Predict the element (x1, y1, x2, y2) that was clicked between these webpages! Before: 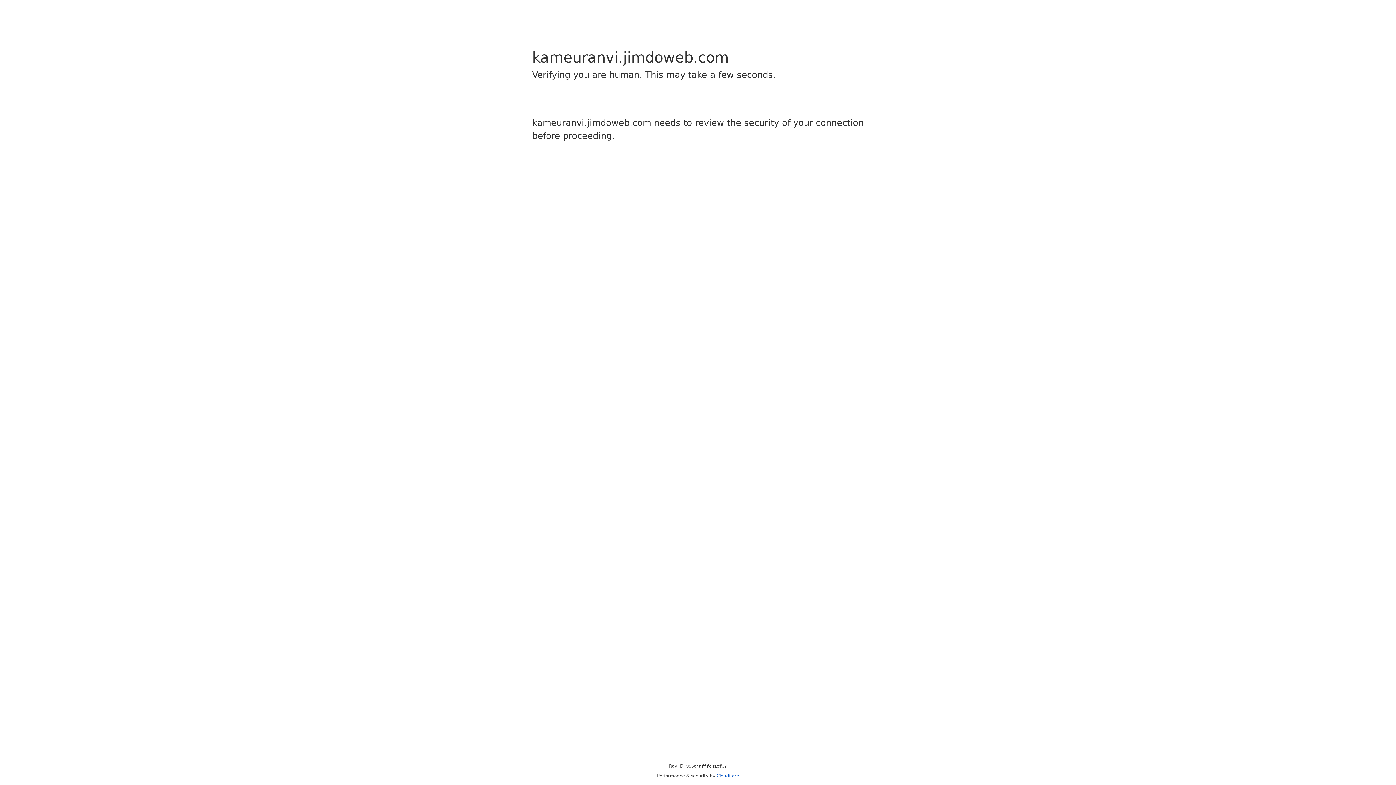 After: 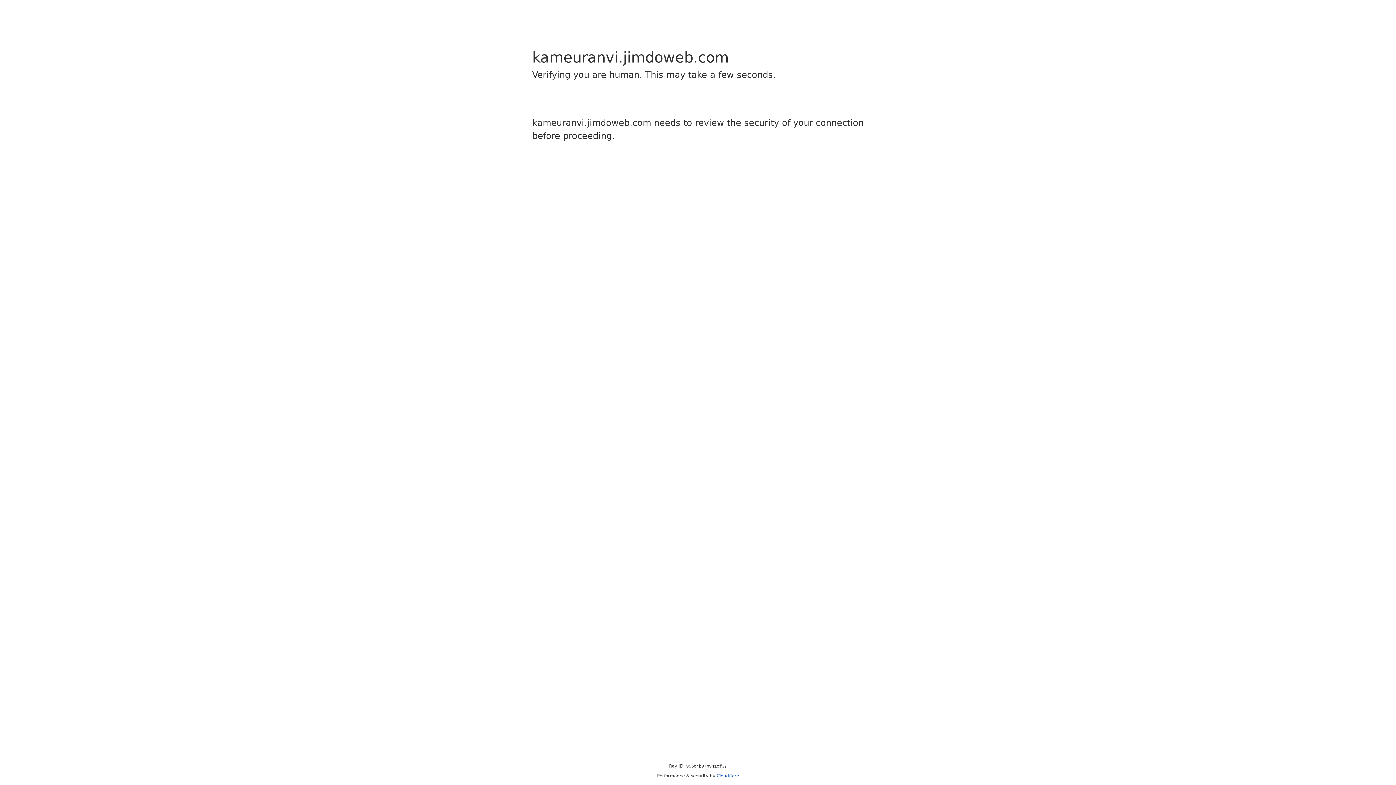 Action: bbox: (716, 773, 739, 778) label: Cloudflare